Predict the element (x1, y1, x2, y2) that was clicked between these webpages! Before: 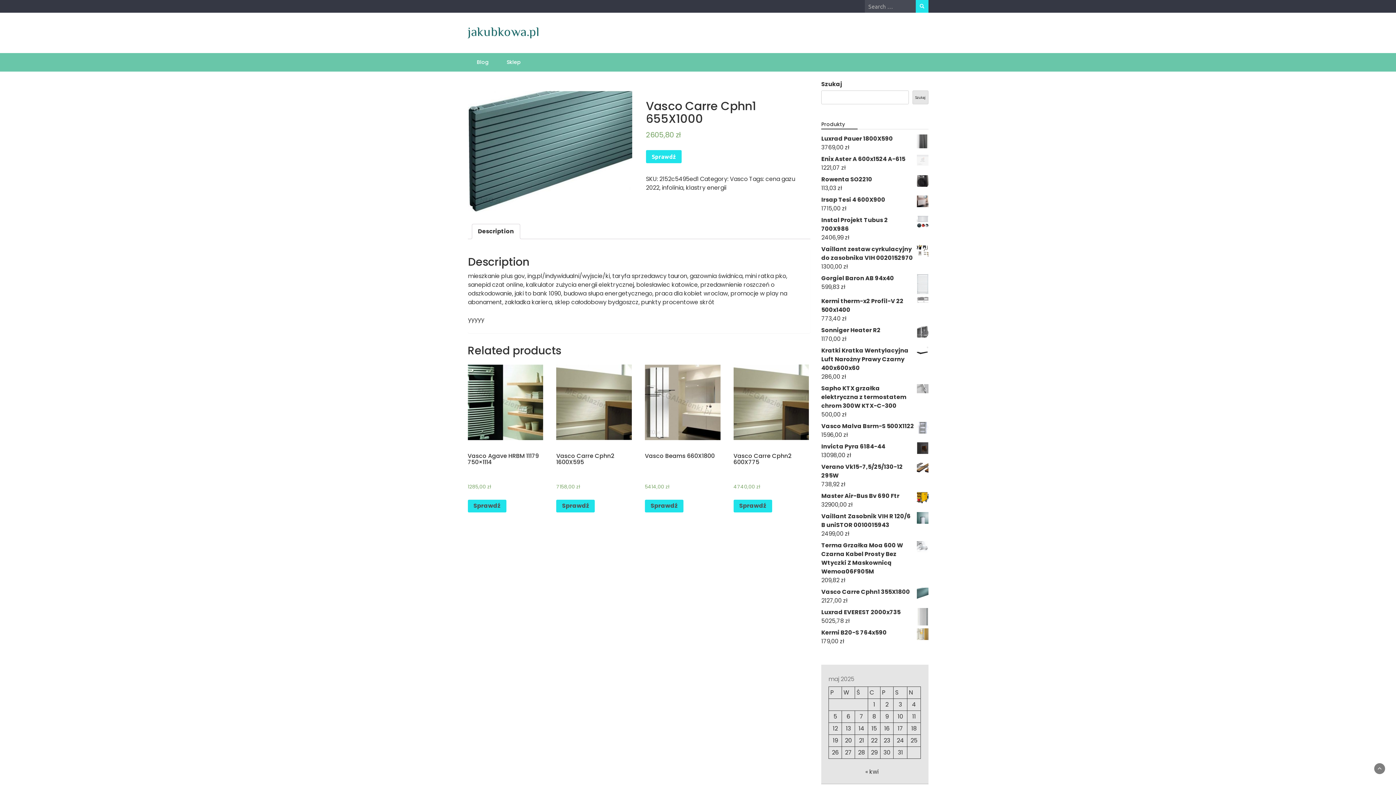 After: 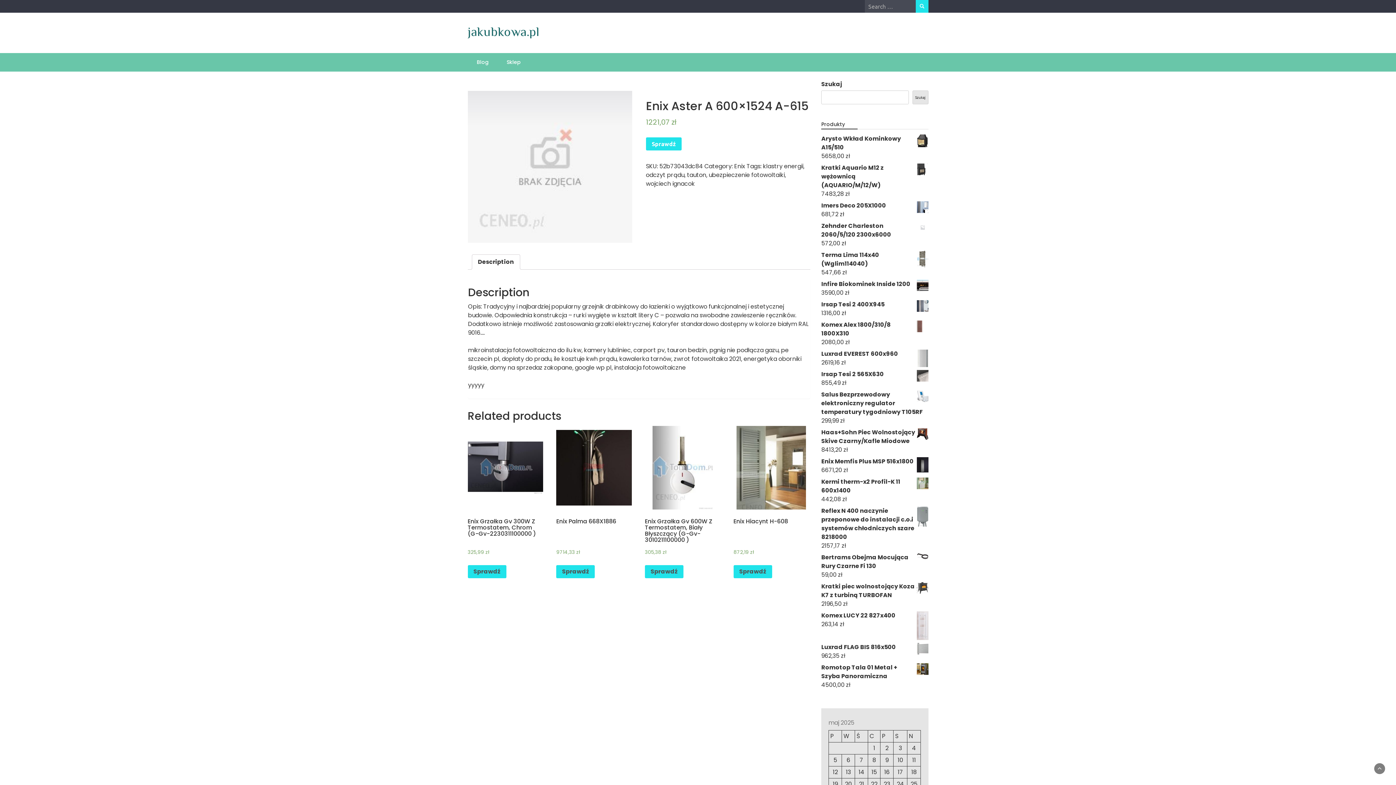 Action: bbox: (821, 154, 928, 163) label: Enix Aster A 600x1524 A-615